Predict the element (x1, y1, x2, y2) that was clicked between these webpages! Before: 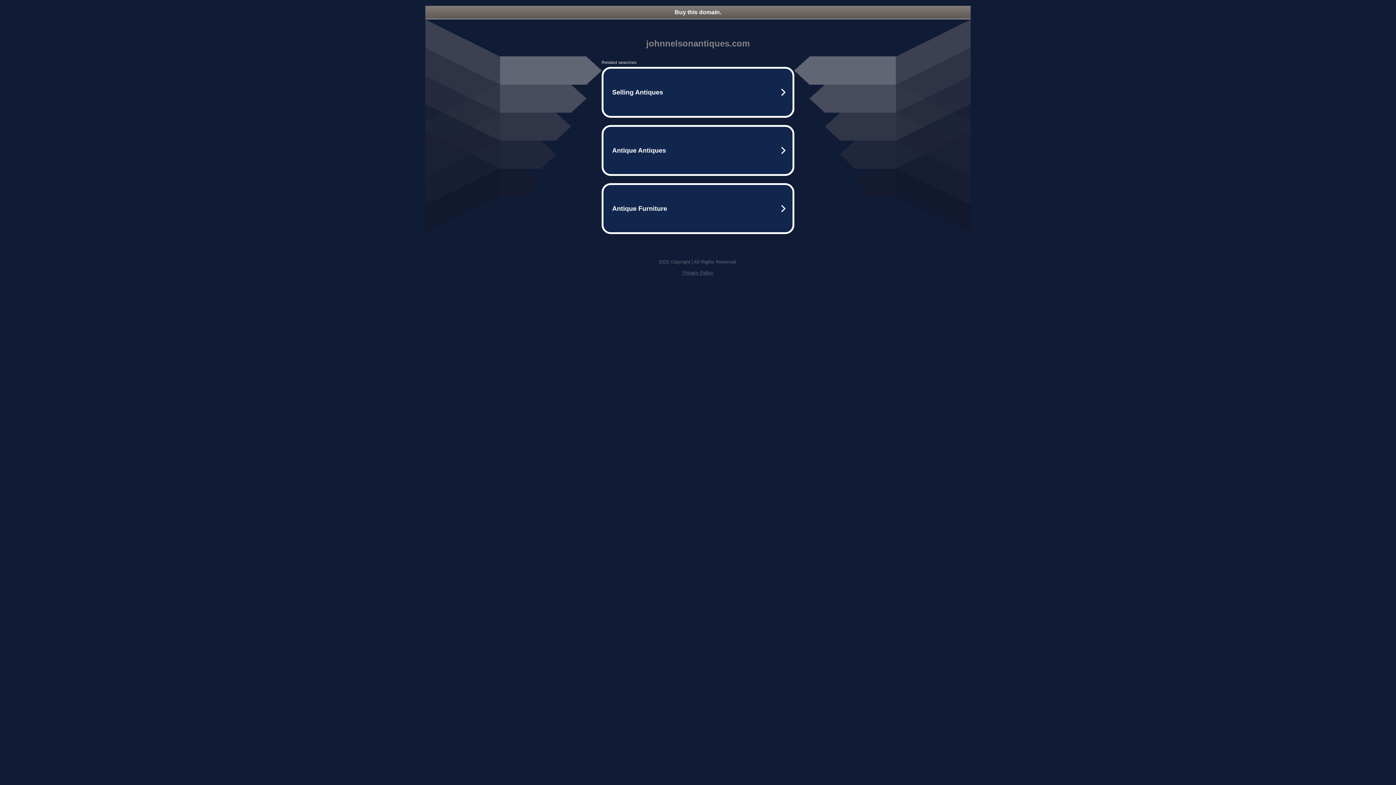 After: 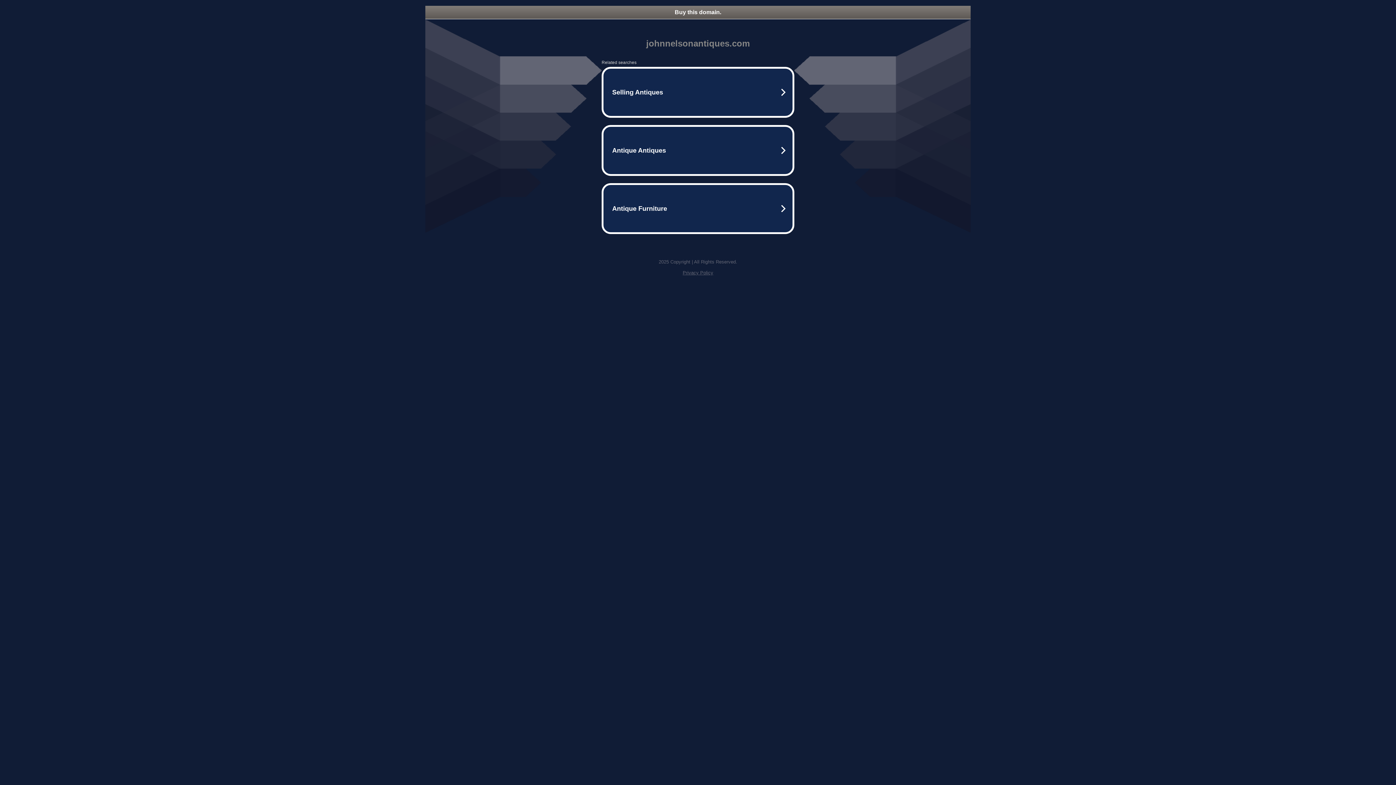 Action: label: Buy this domain. bbox: (425, 5, 970, 18)